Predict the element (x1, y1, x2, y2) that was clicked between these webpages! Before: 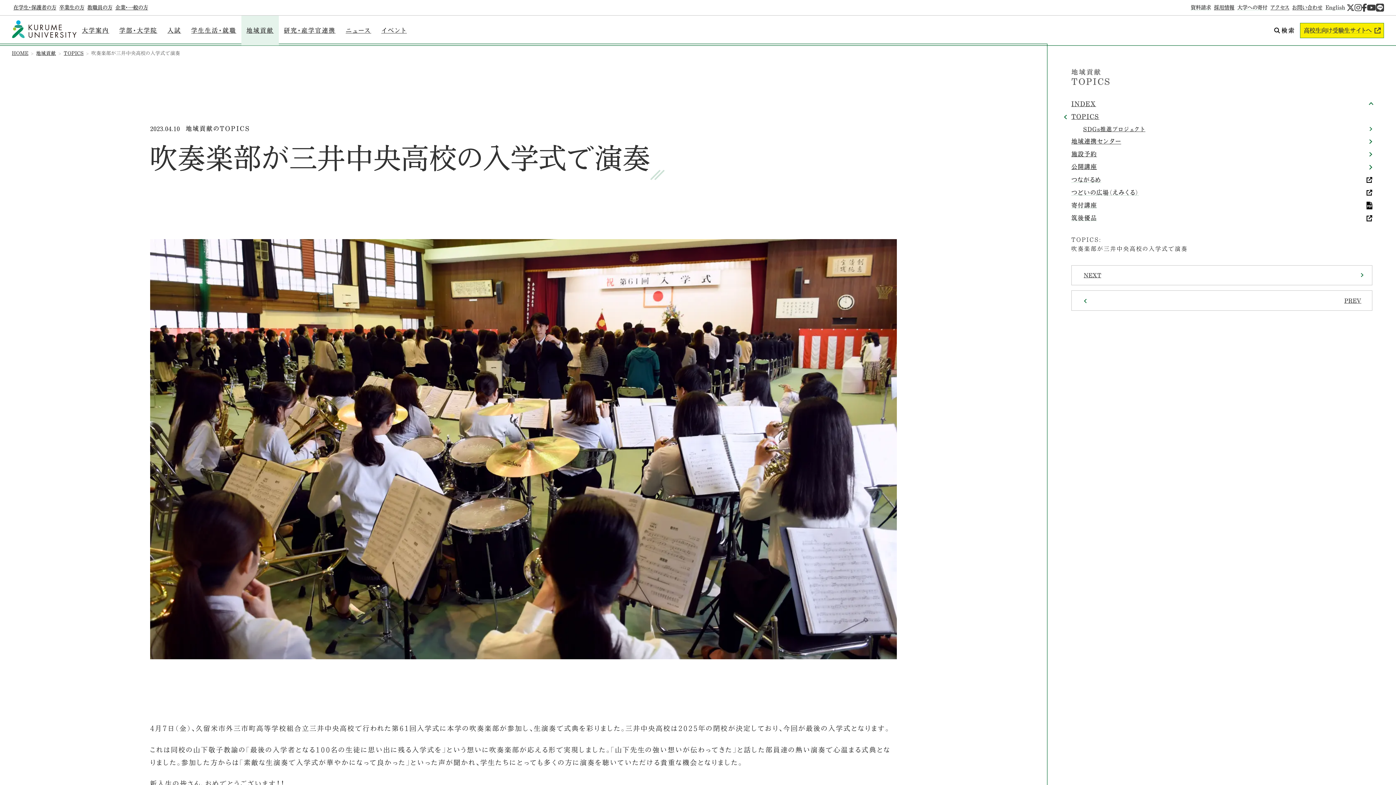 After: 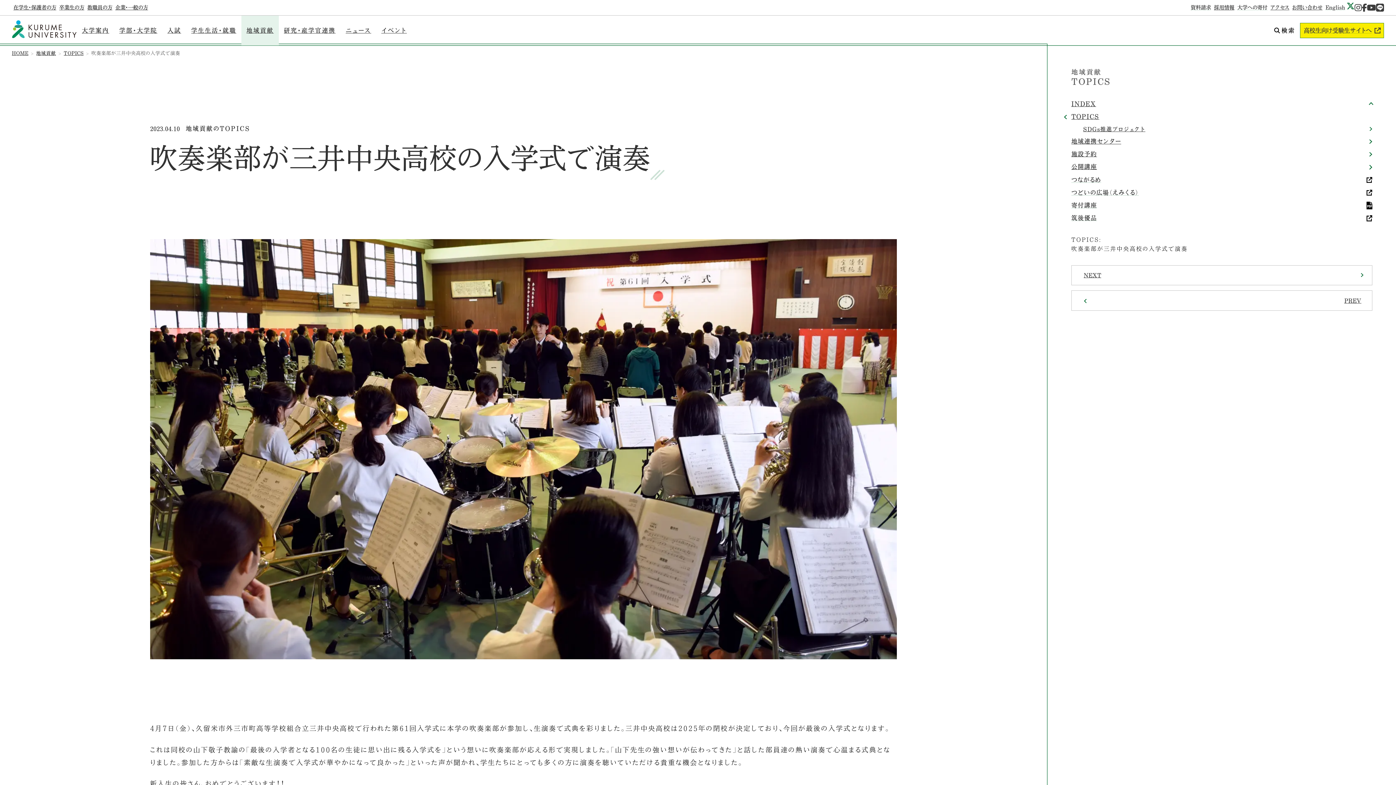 Action: bbox: (1346, 3, 1355, 11) label: 公式twitterへ